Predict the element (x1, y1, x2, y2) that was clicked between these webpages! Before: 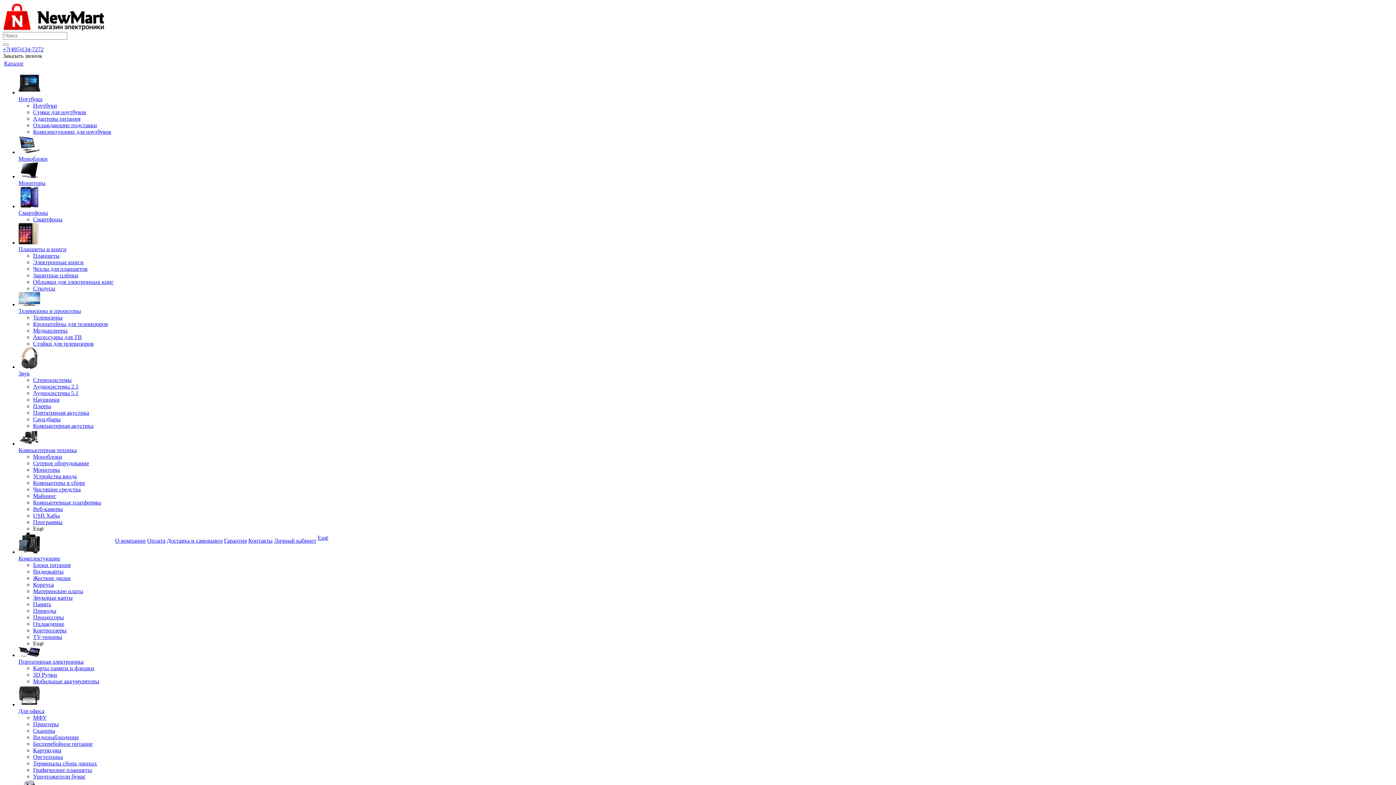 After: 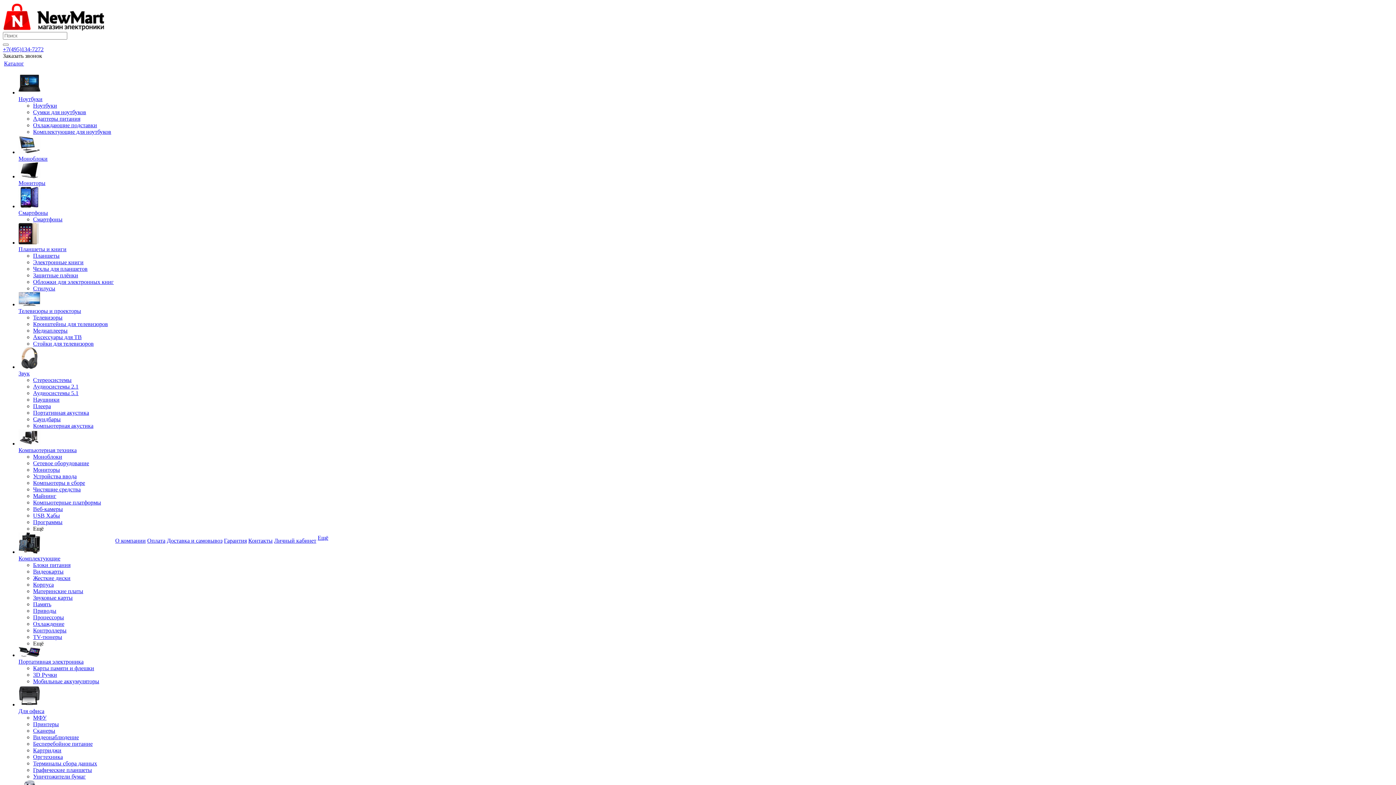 Action: bbox: (33, 122, 97, 128) label: Охлаждающие подставки